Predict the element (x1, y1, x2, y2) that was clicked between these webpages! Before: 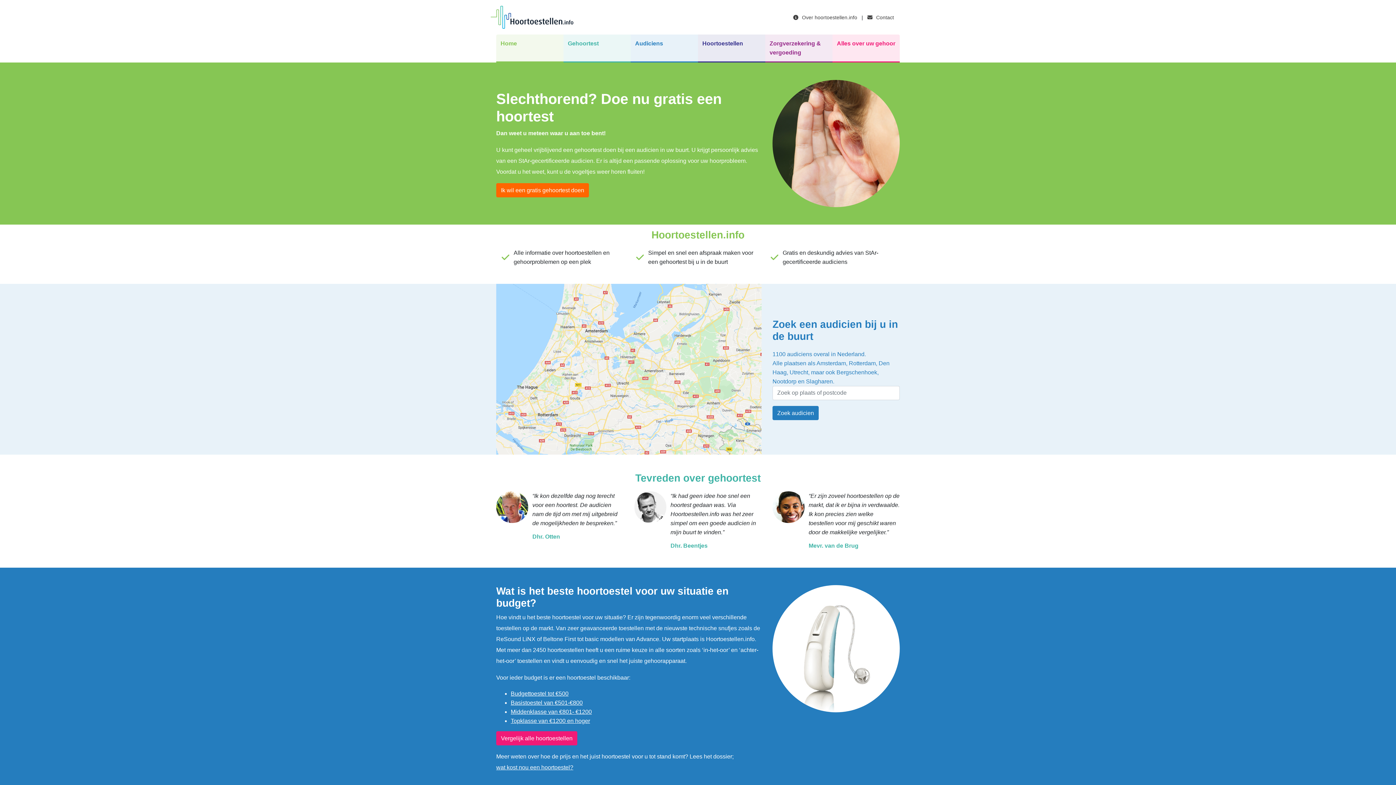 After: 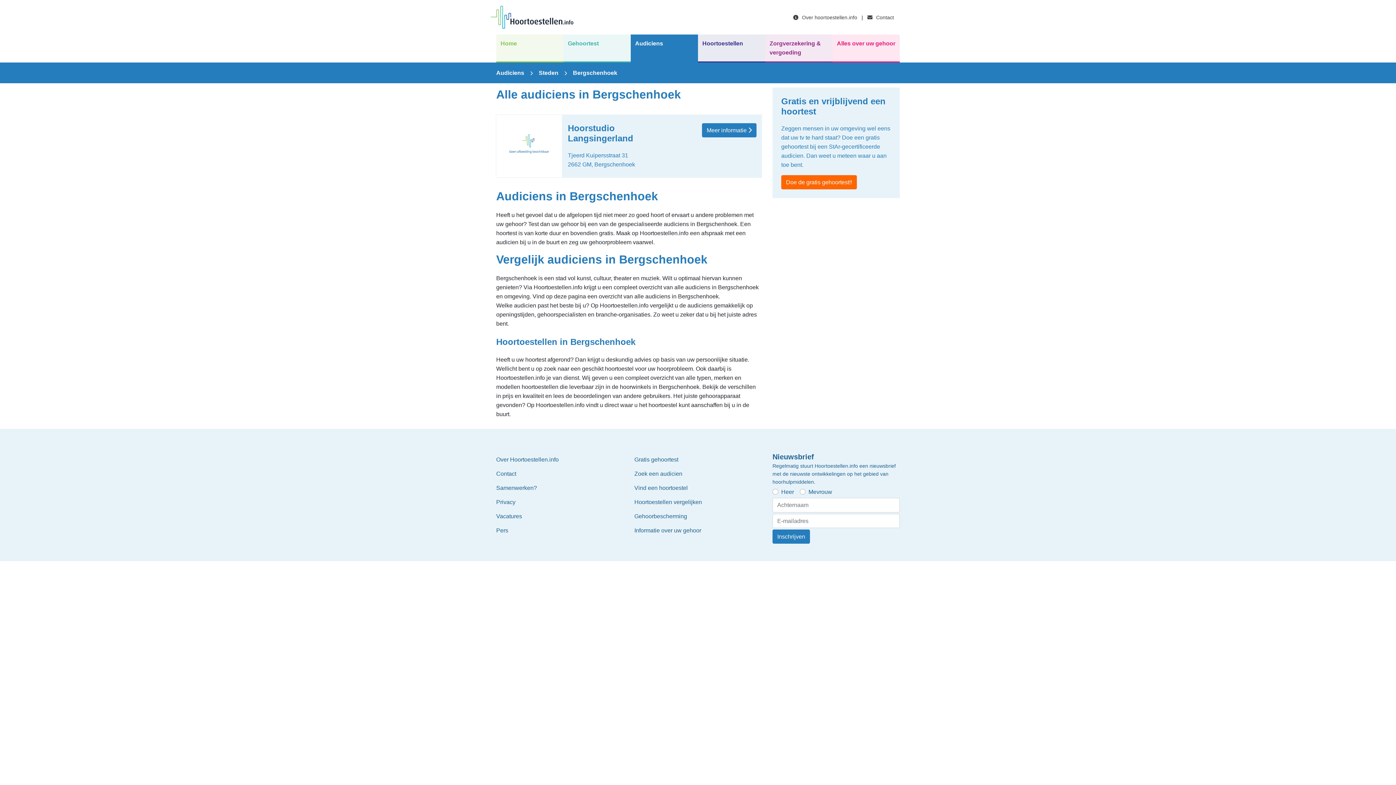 Action: bbox: (836, 369, 877, 375) label: Bergschenhoek